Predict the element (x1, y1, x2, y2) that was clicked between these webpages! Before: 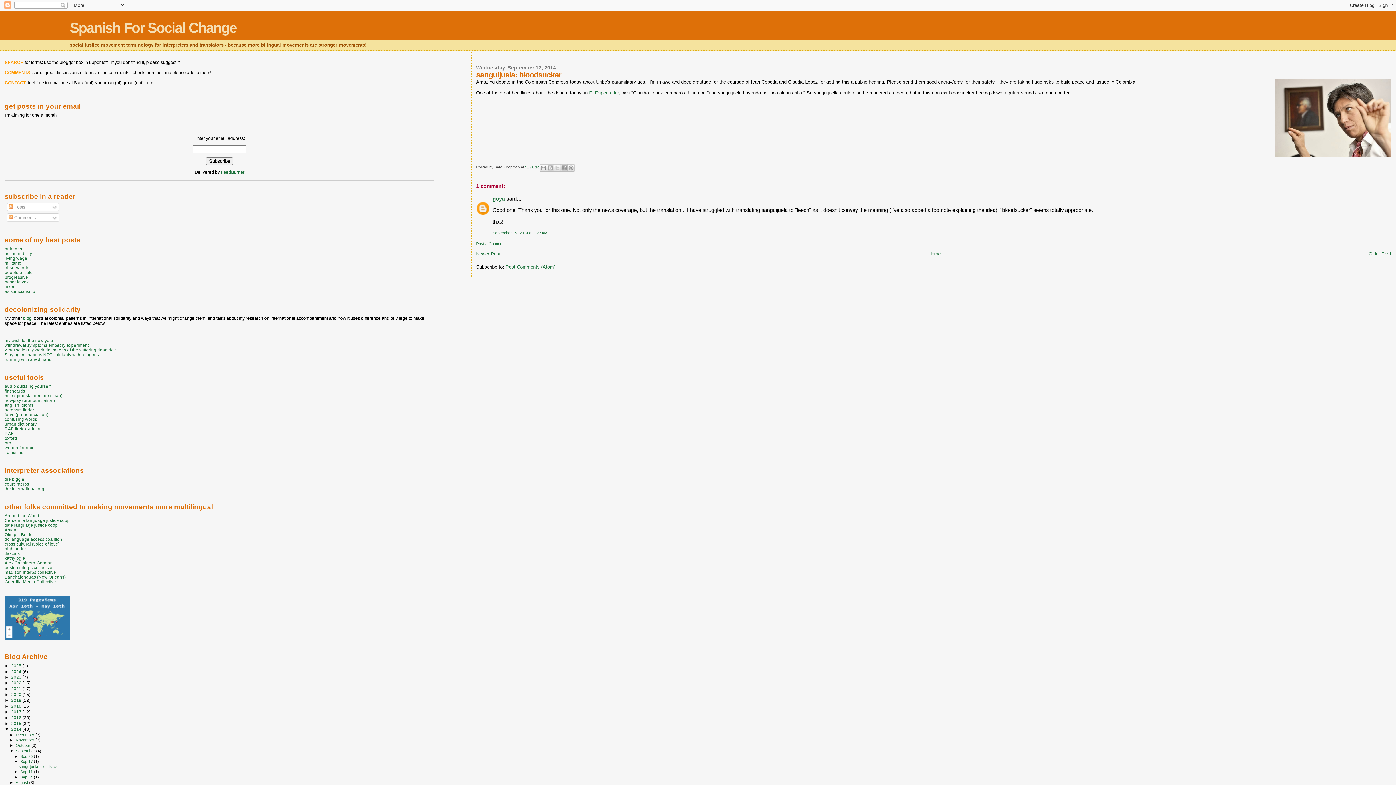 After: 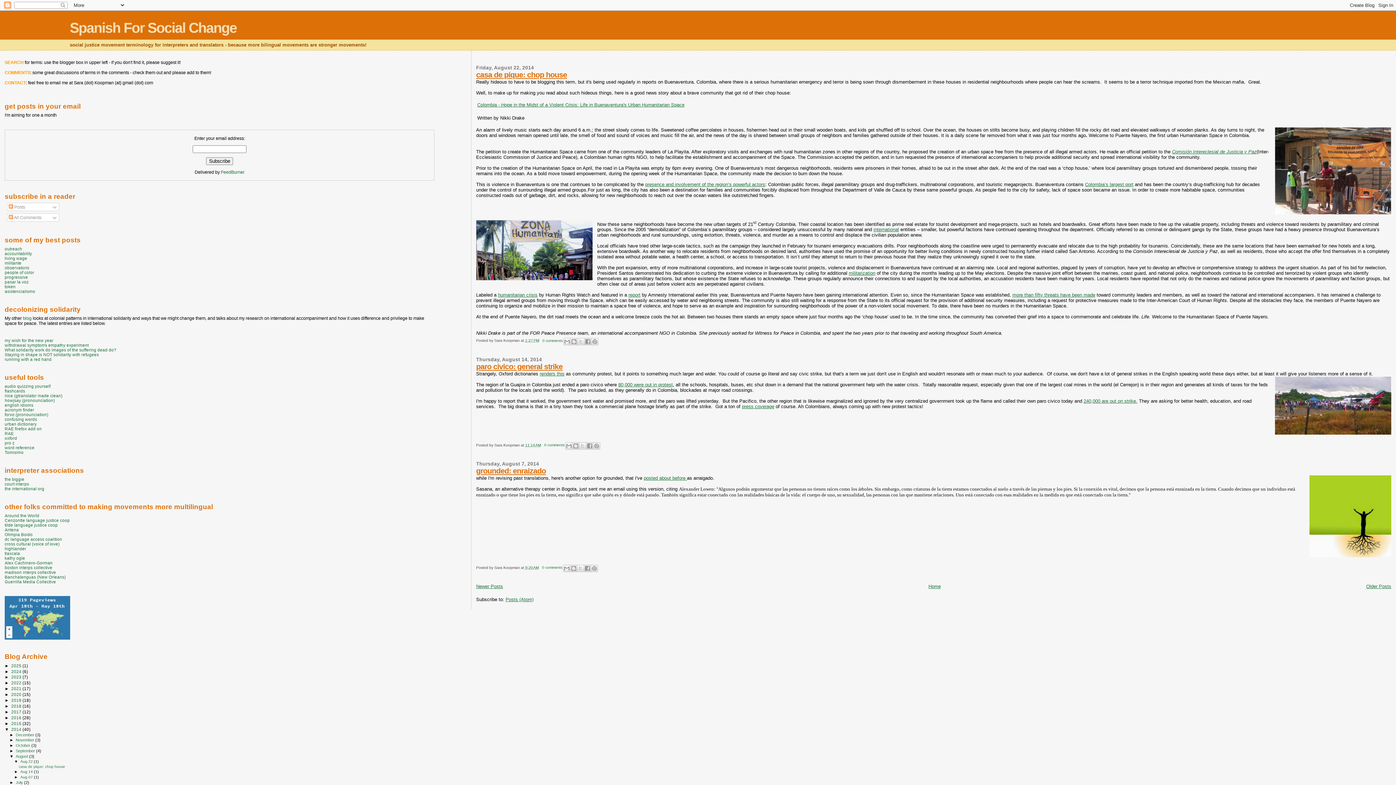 Action: bbox: (15, 780, 29, 784) label: August 